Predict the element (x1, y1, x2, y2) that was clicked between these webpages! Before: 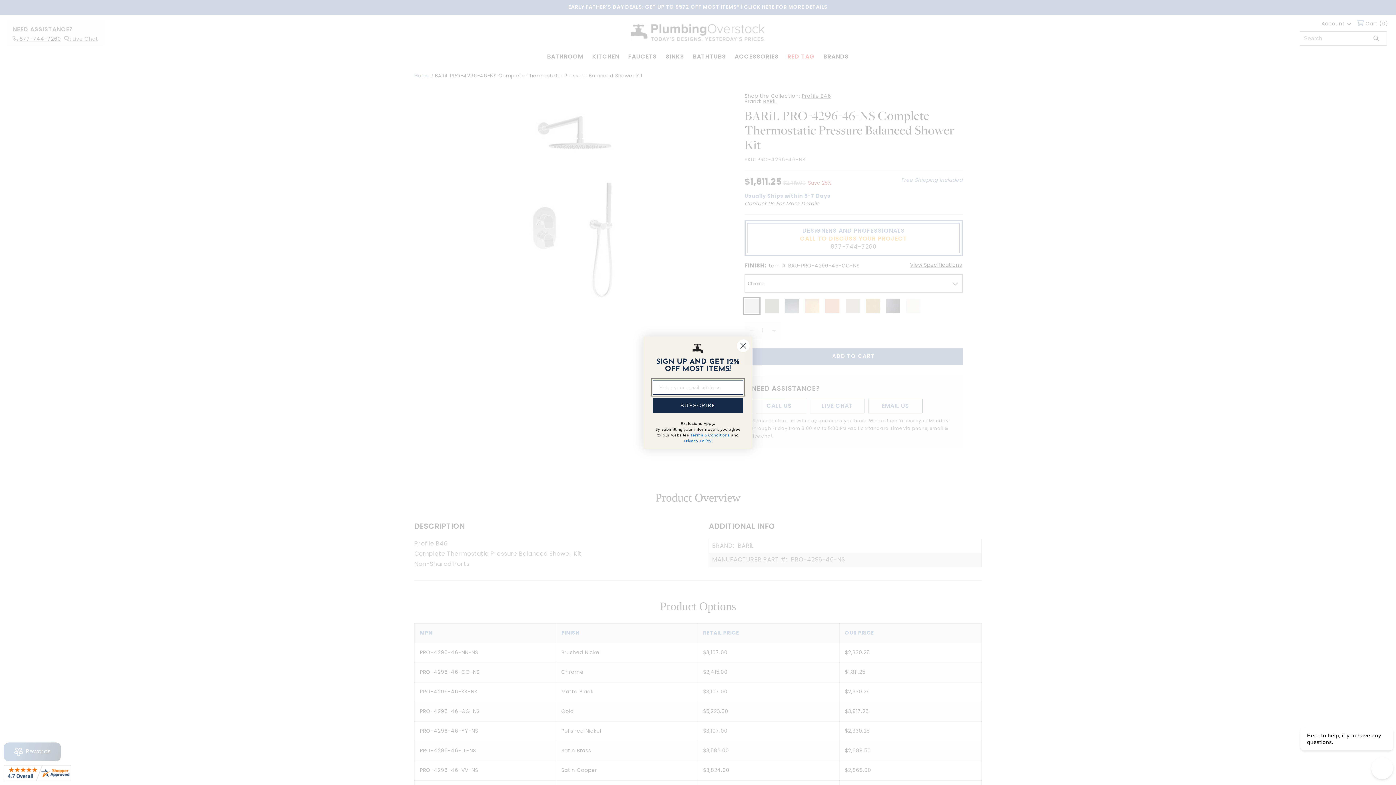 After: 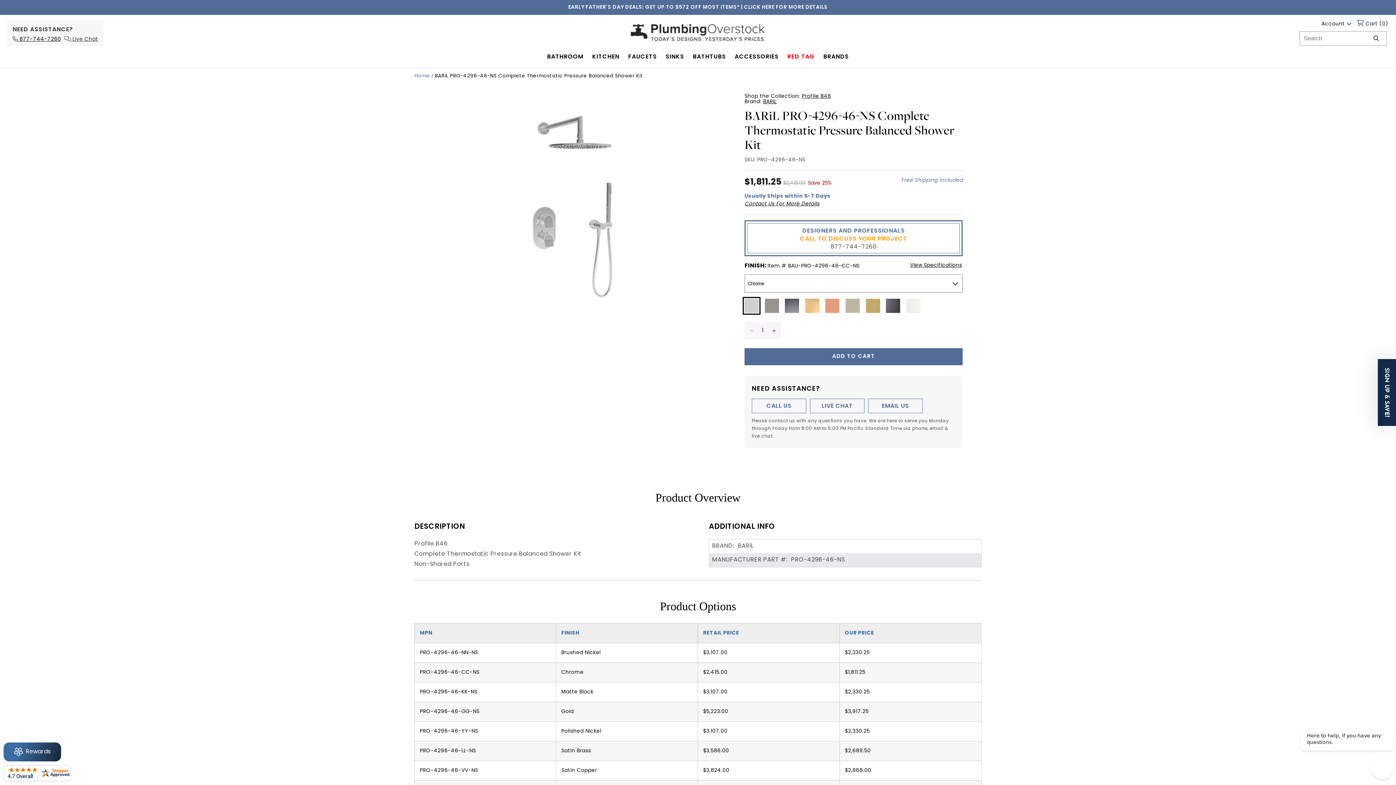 Action: bbox: (3, 765, 71, 785)